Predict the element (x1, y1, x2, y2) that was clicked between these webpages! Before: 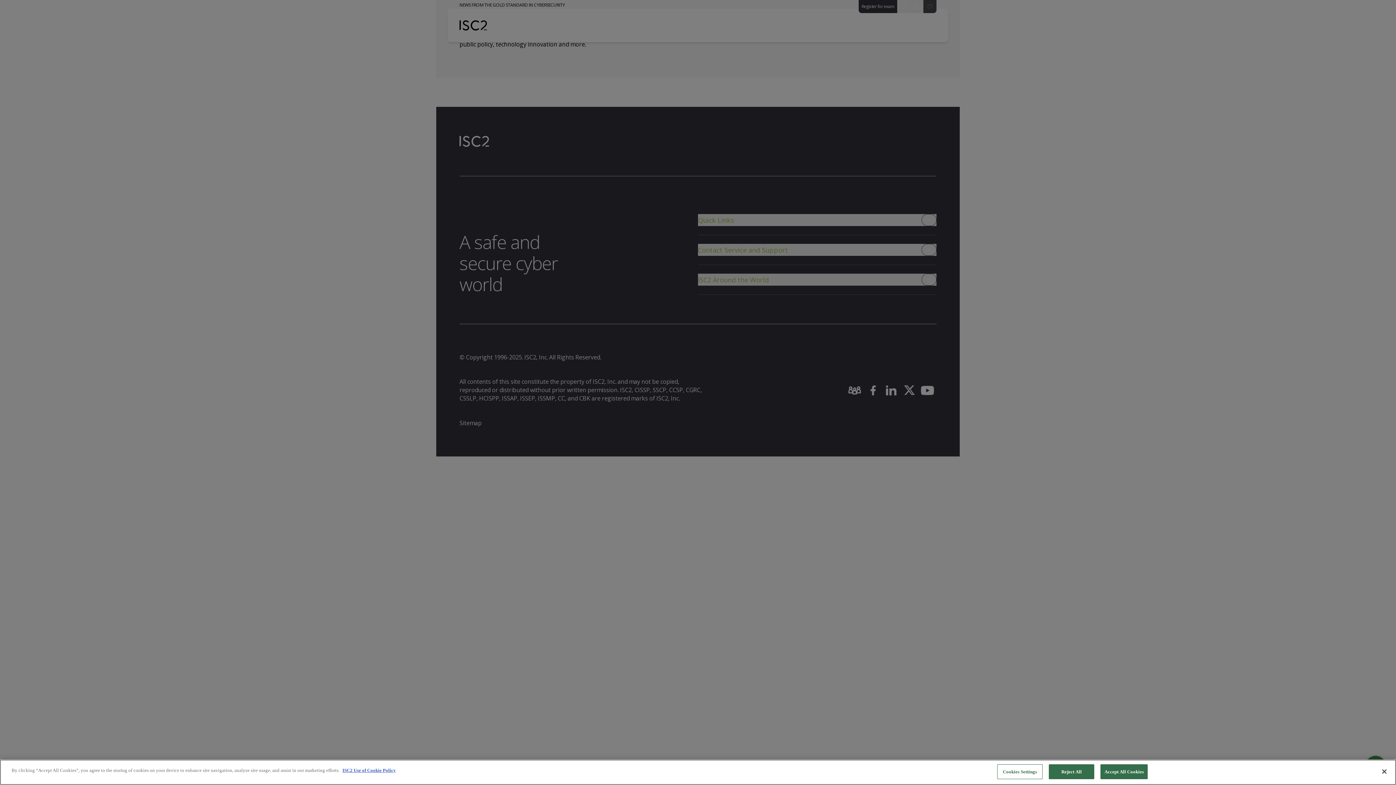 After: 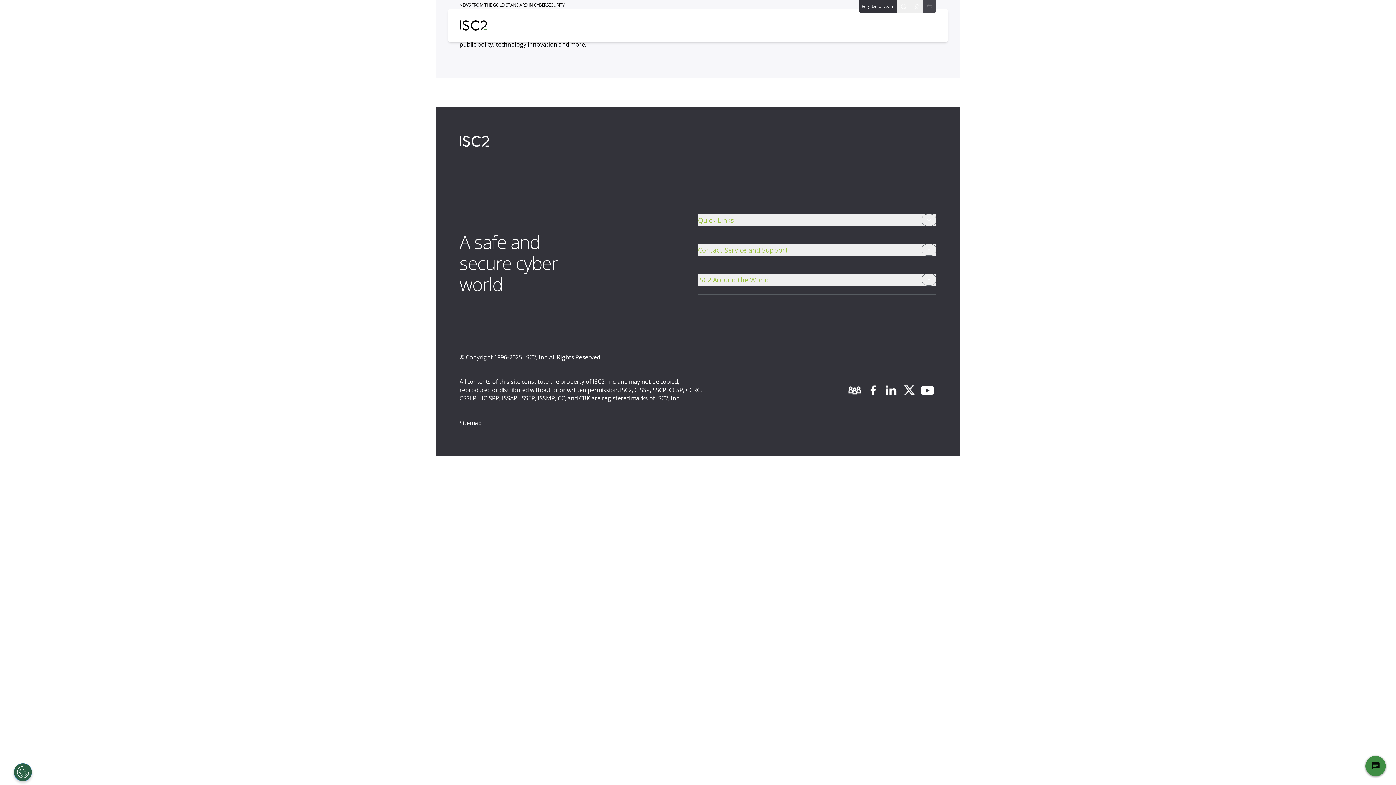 Action: bbox: (1049, 764, 1094, 779) label: Reject All